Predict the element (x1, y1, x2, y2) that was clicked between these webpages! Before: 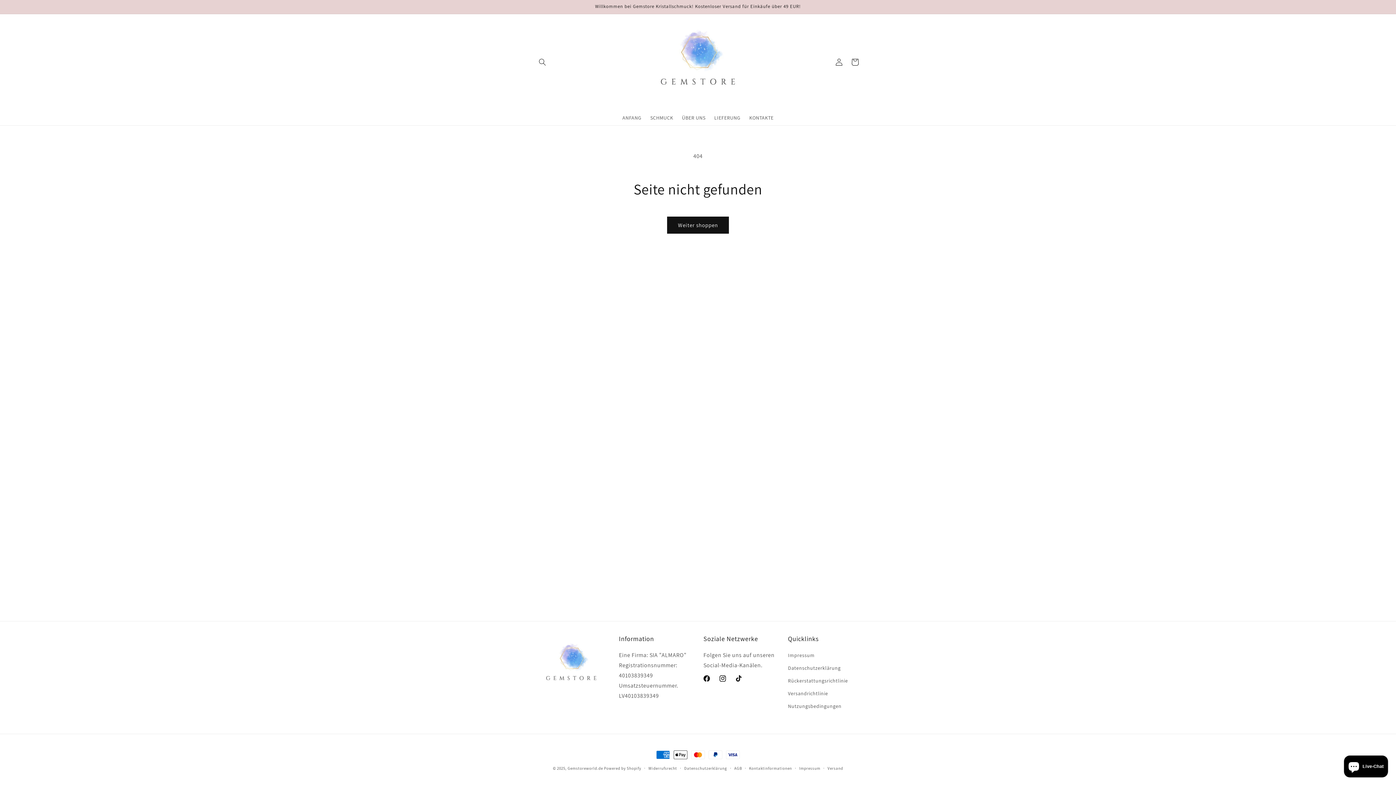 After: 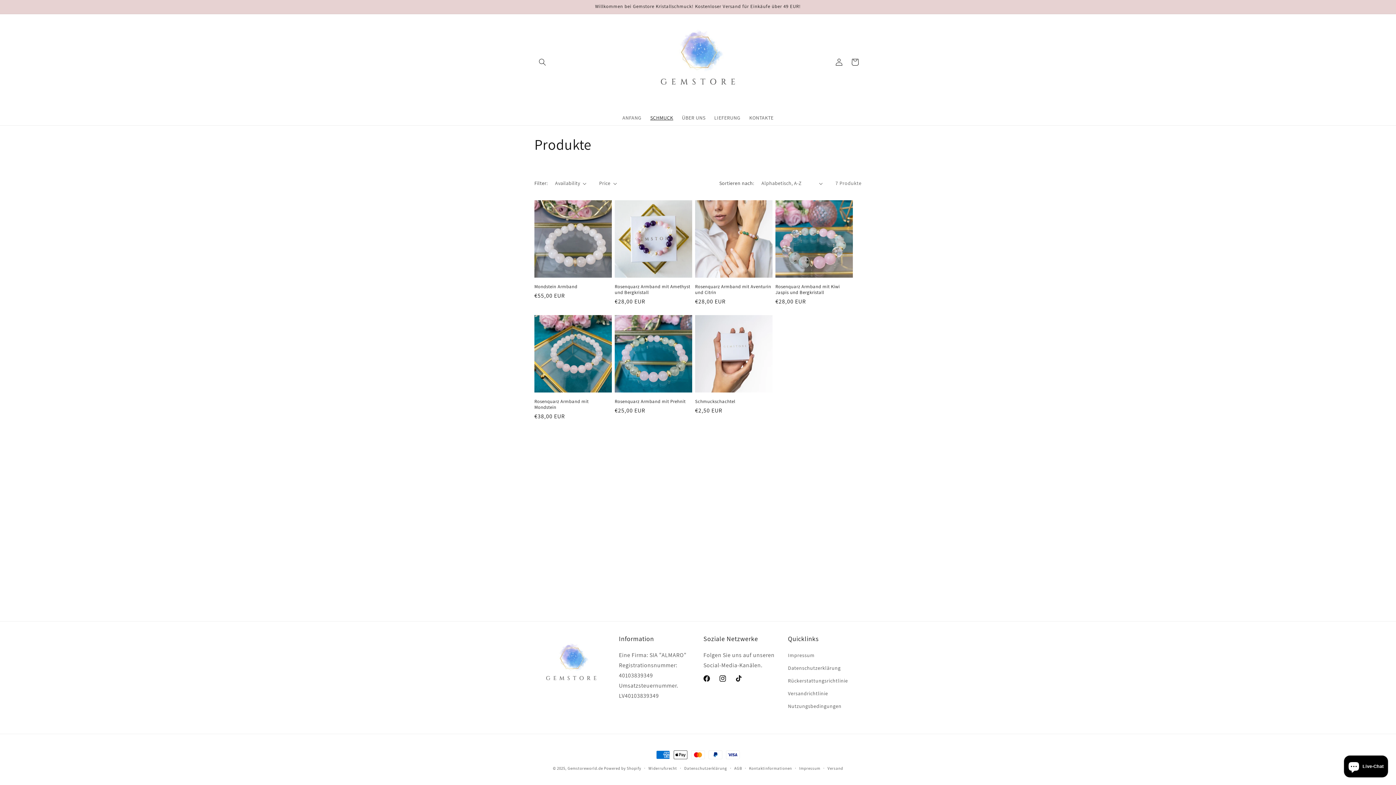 Action: label: Weiter shoppen bbox: (667, 216, 729, 233)